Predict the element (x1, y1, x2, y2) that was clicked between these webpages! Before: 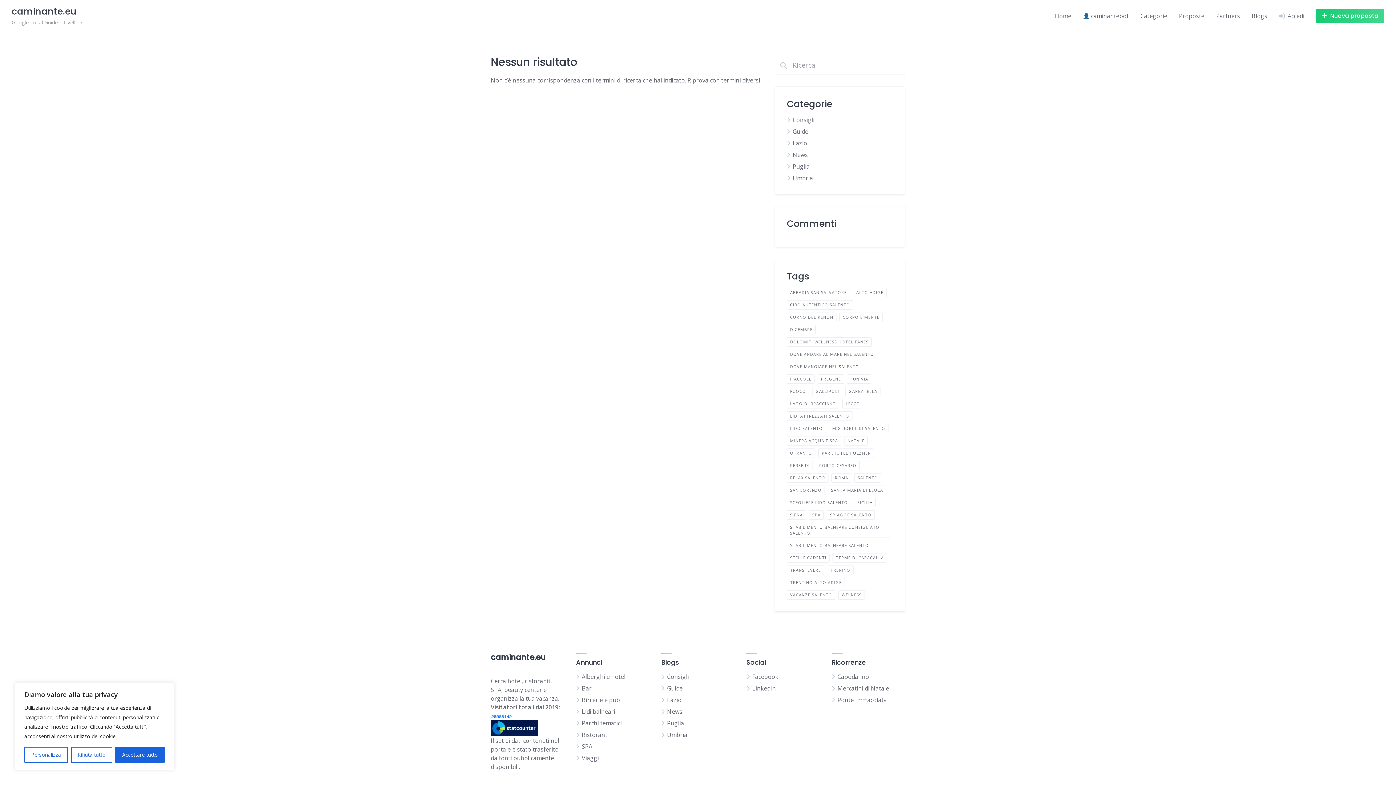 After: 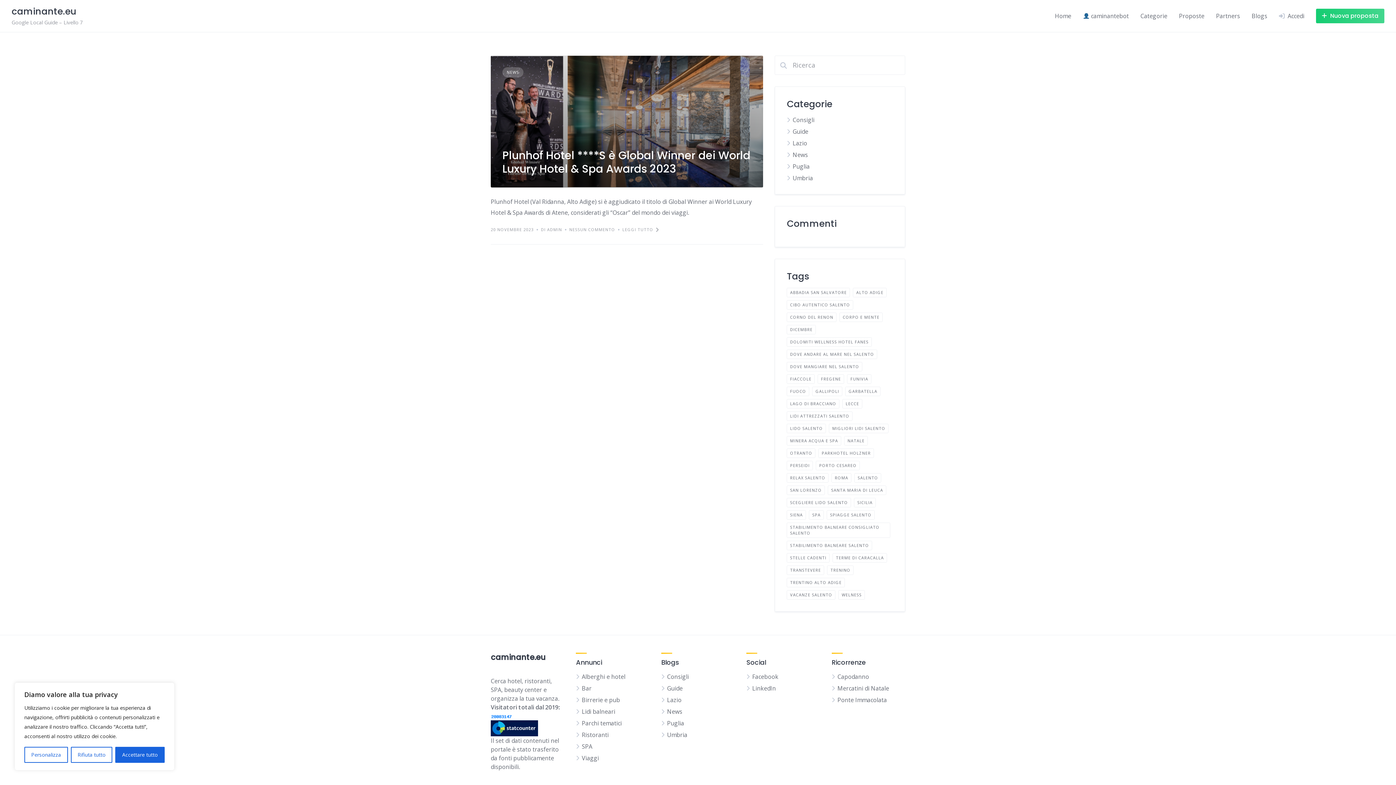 Action: bbox: (809, 510, 824, 520) label: spa (1 elemento)